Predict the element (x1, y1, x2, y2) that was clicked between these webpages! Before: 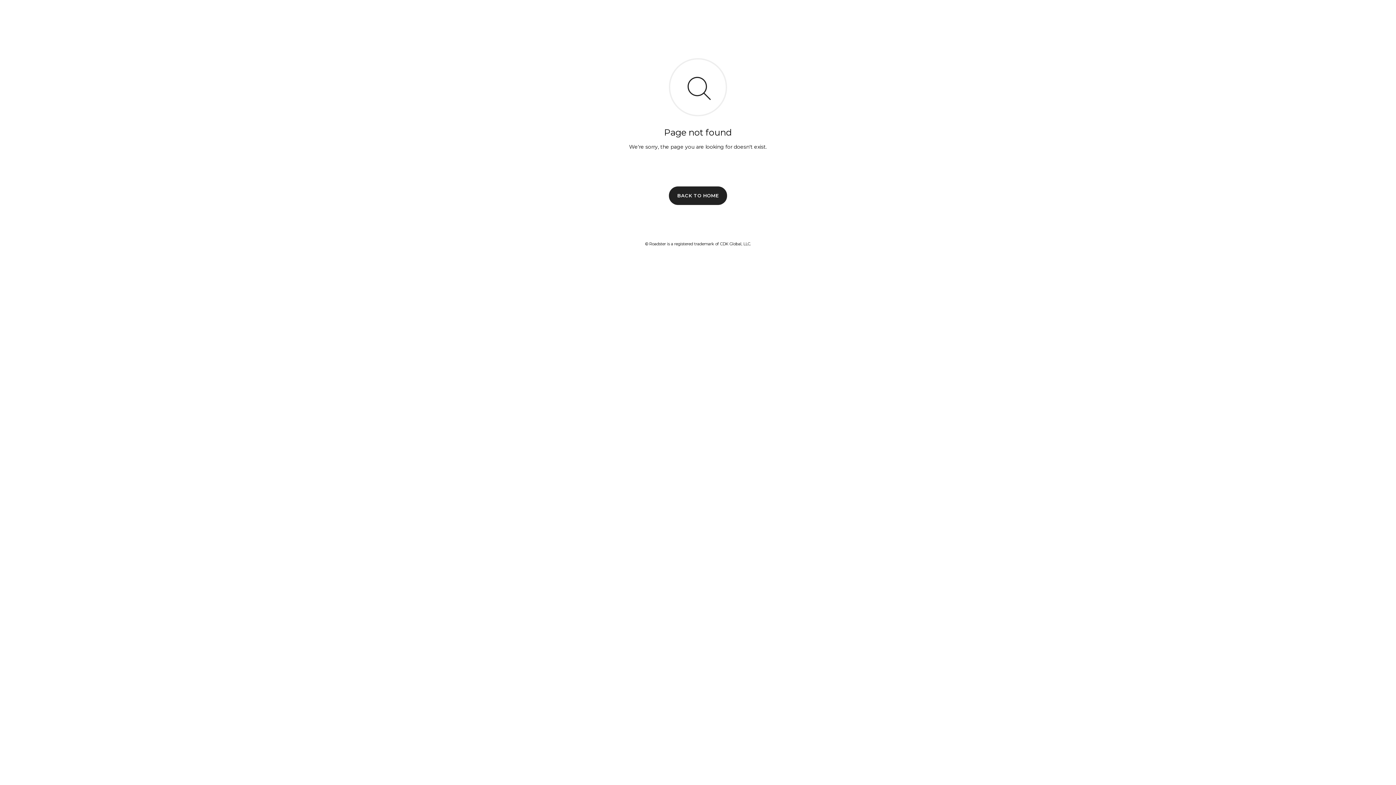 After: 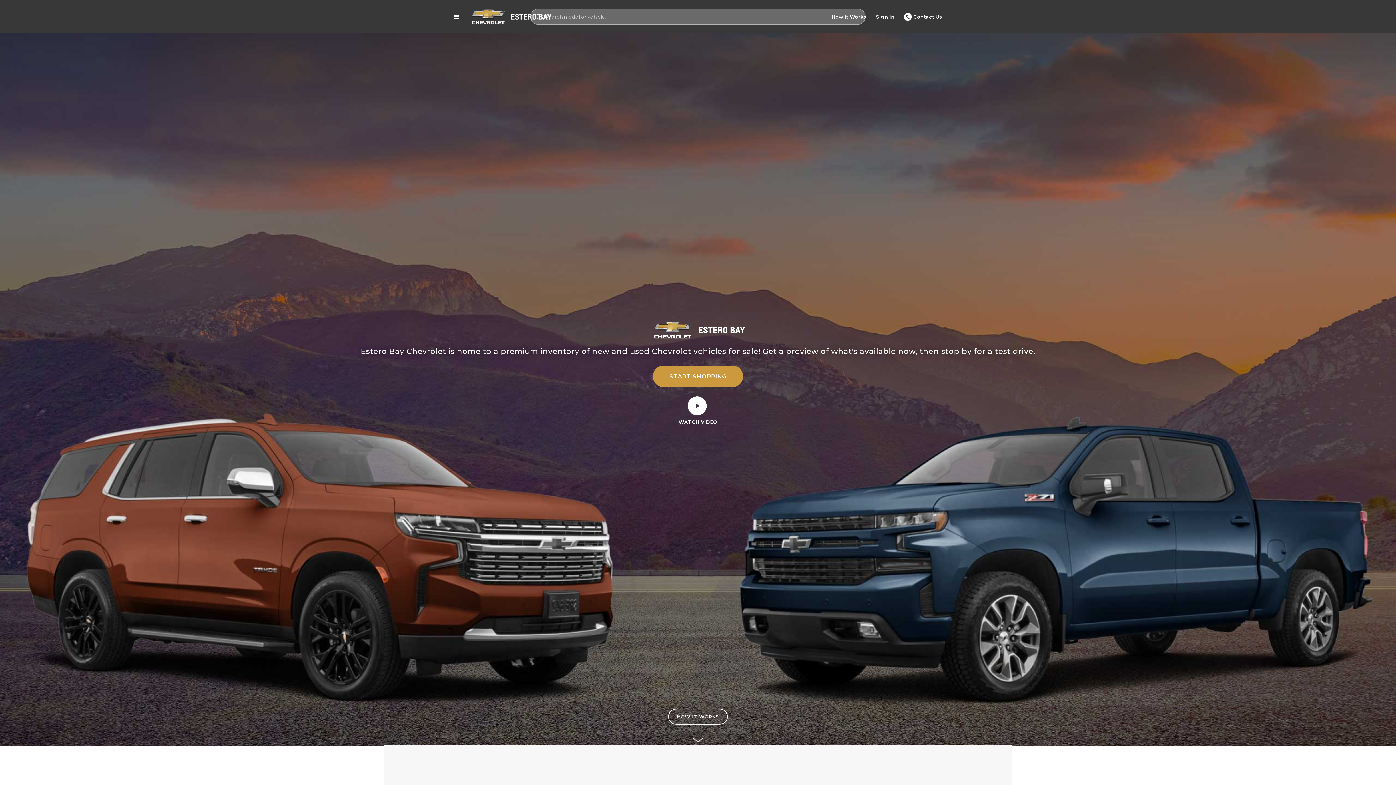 Action: bbox: (669, 186, 727, 204) label: BACK TO HOME